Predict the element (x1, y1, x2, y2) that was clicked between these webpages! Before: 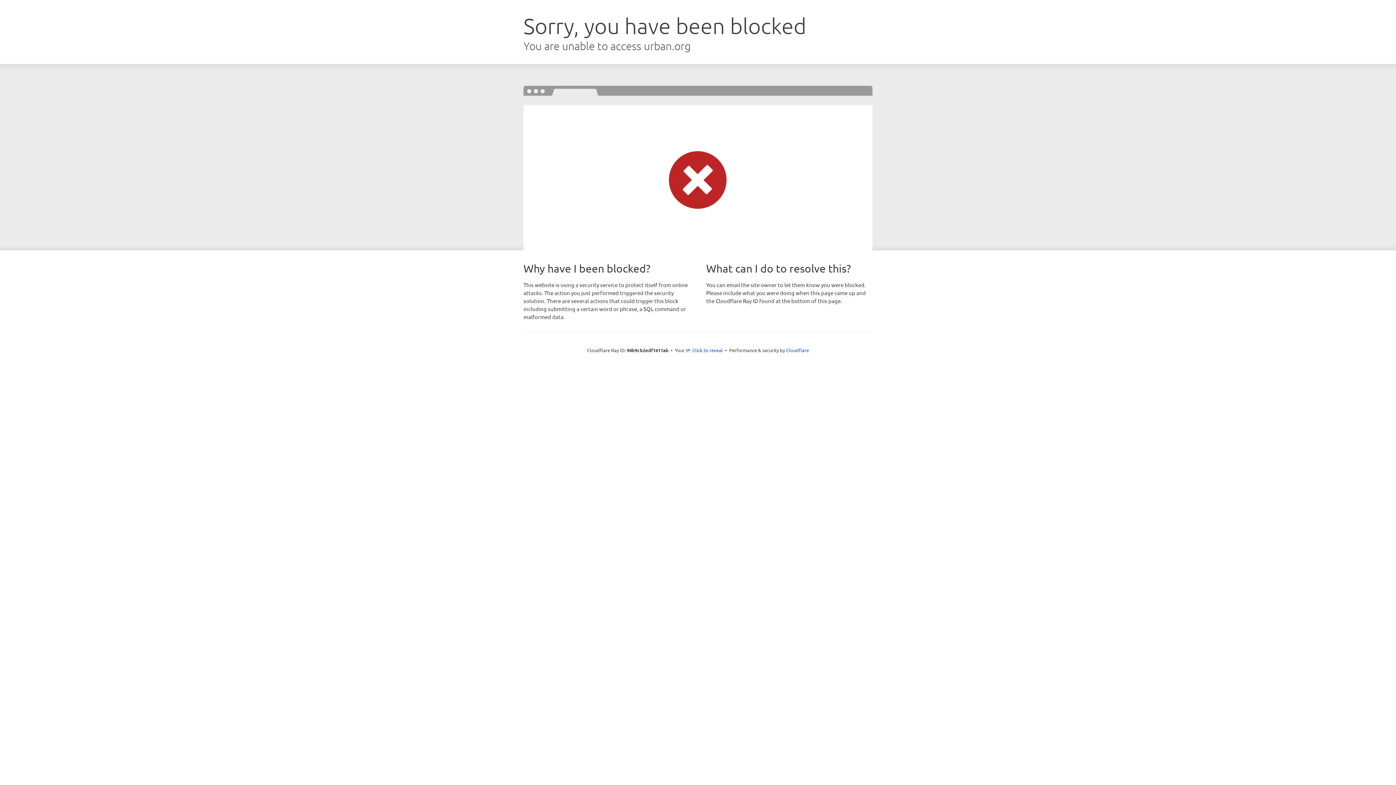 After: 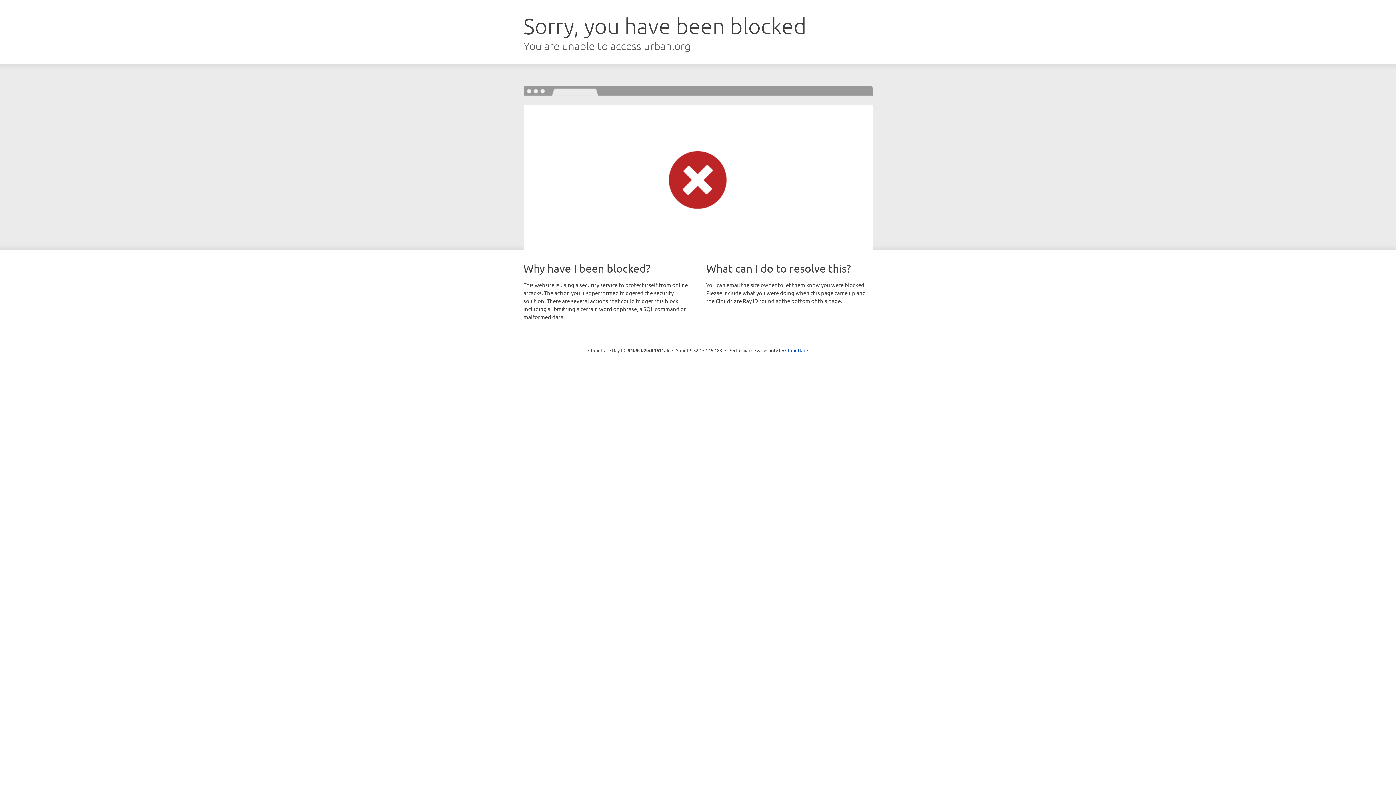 Action: label: Click to reveal bbox: (692, 346, 723, 353)